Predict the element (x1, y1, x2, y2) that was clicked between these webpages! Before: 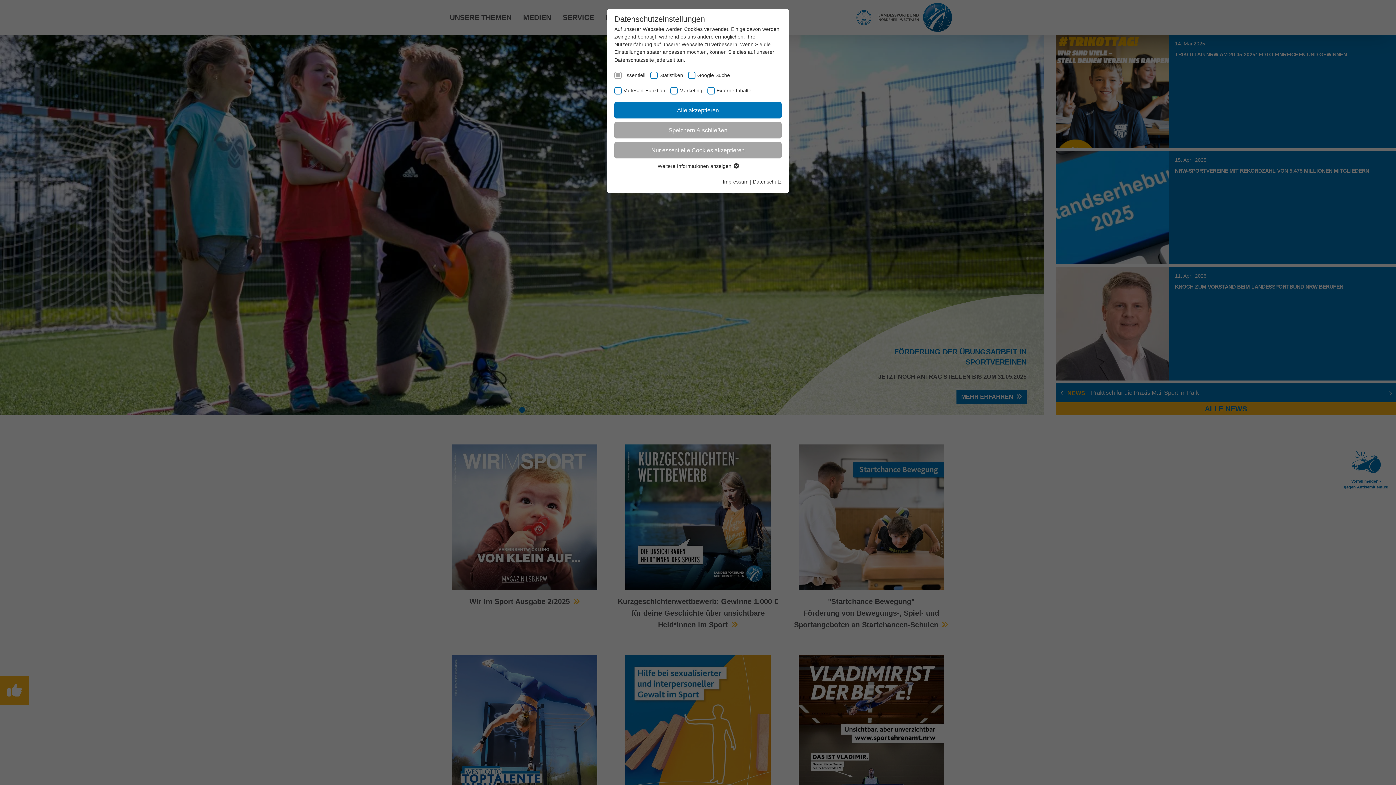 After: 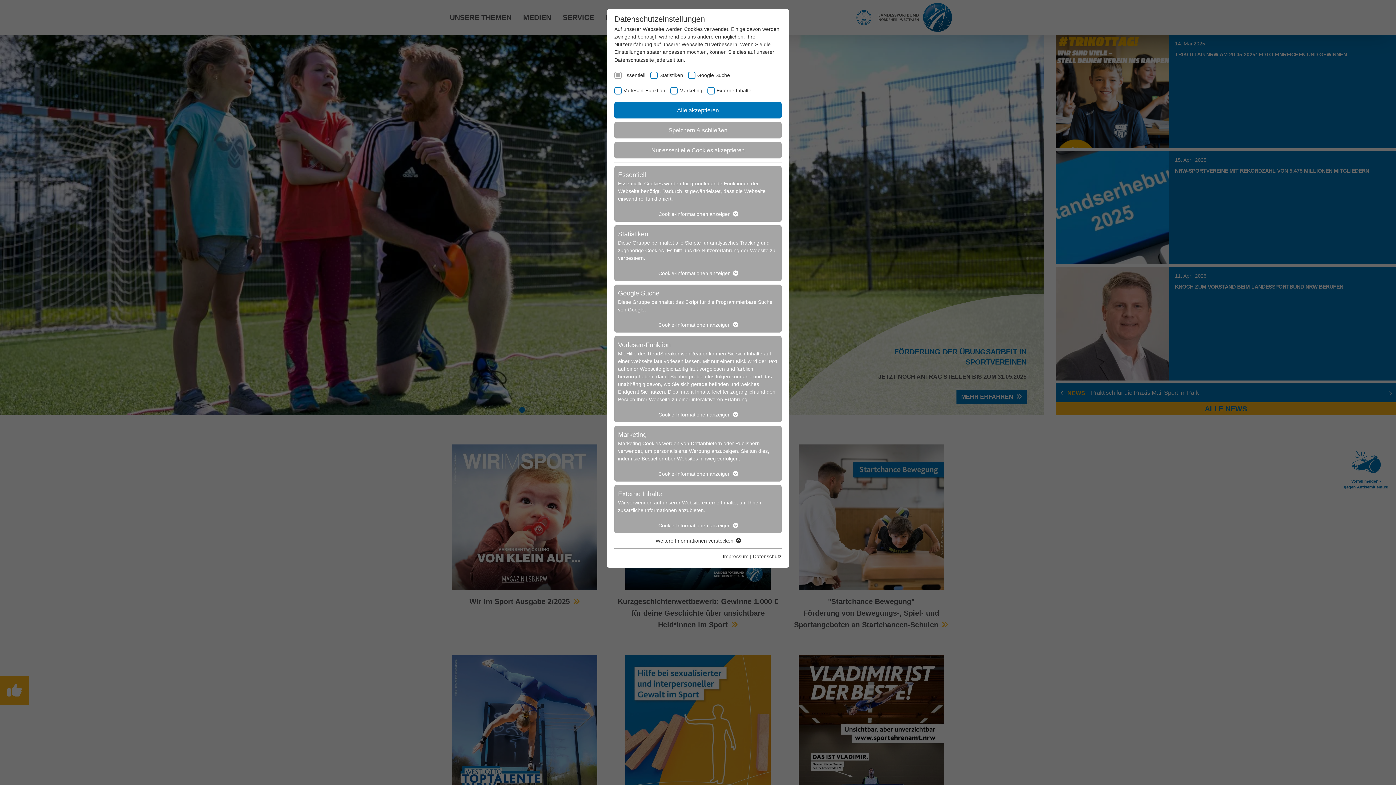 Action: label: Weitere Informationen anzeigen  bbox: (657, 163, 738, 168)